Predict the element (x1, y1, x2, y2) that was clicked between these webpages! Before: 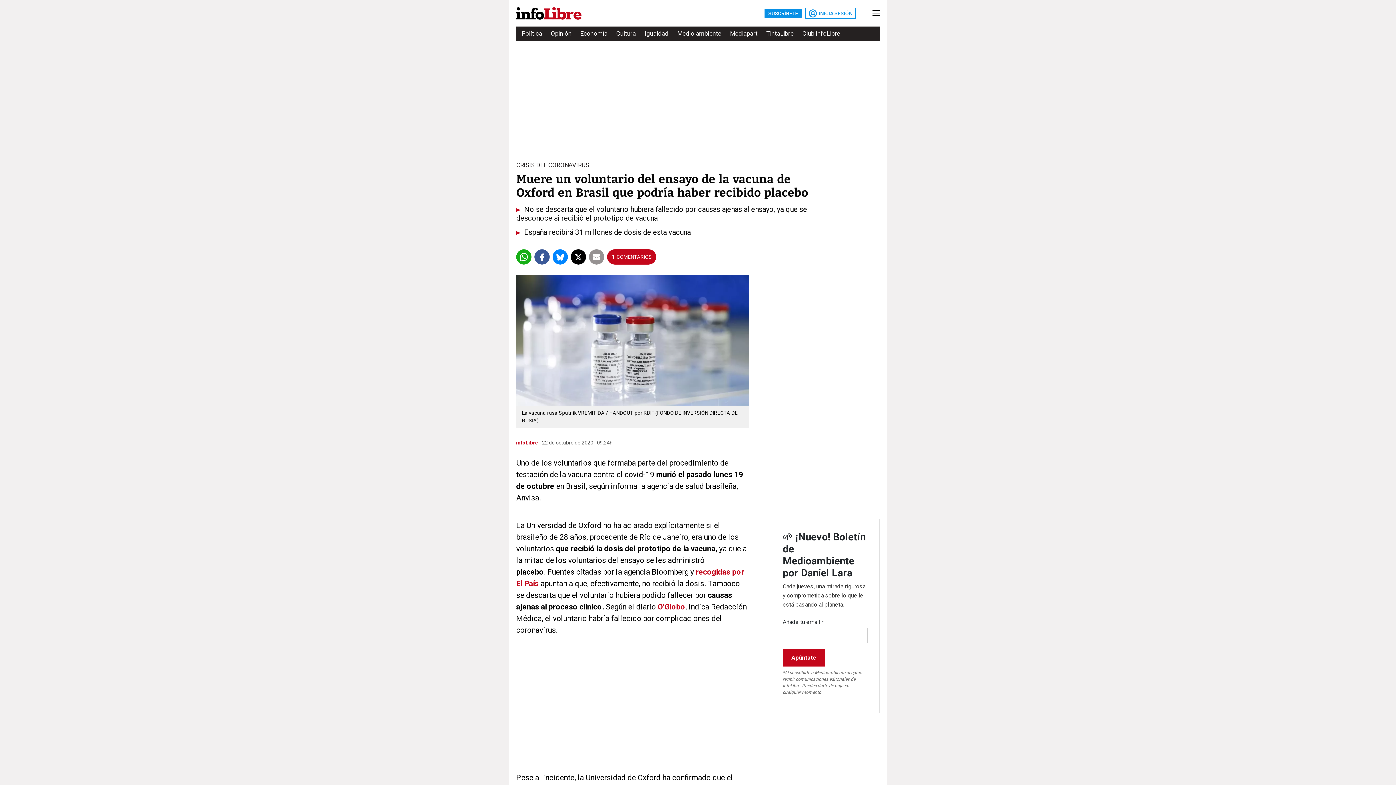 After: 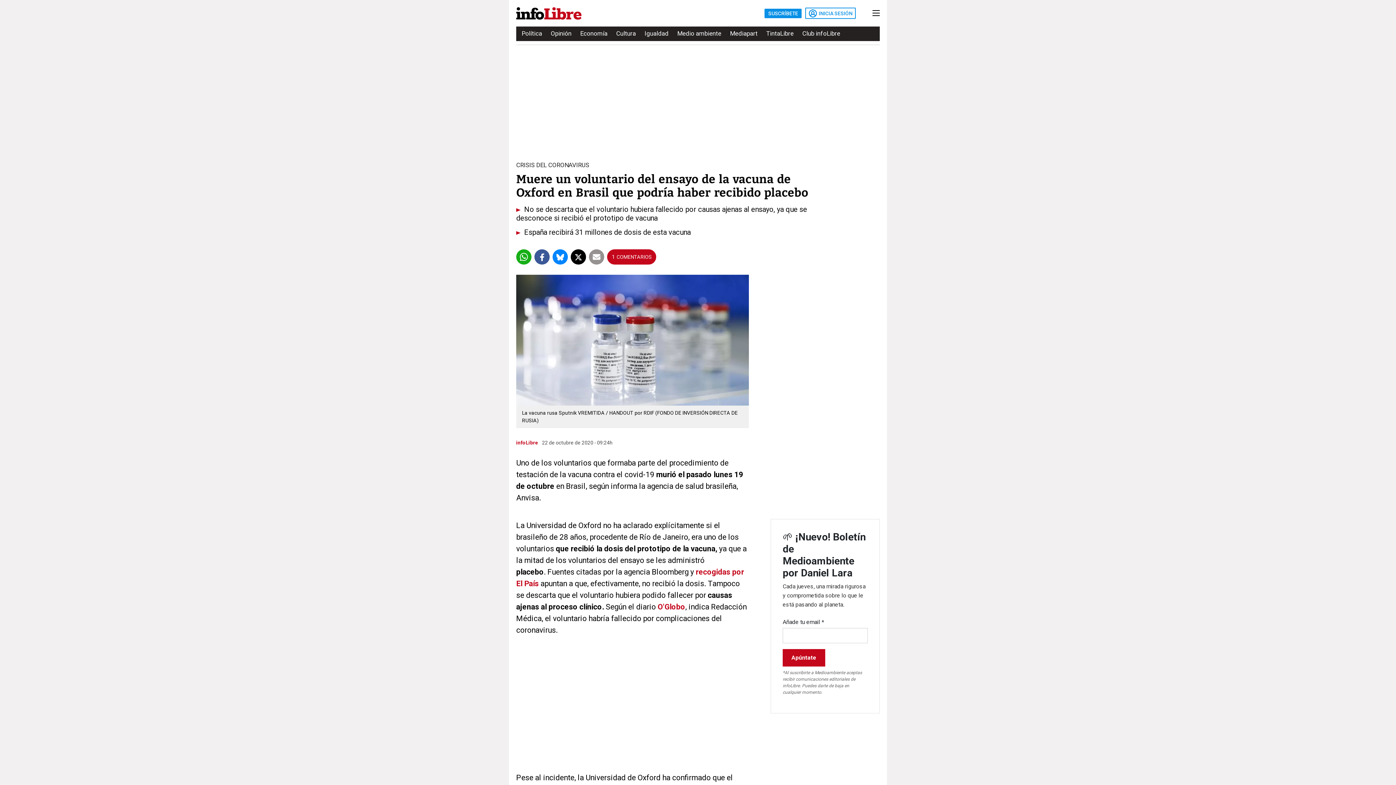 Action: bbox: (516, 249, 531, 264)